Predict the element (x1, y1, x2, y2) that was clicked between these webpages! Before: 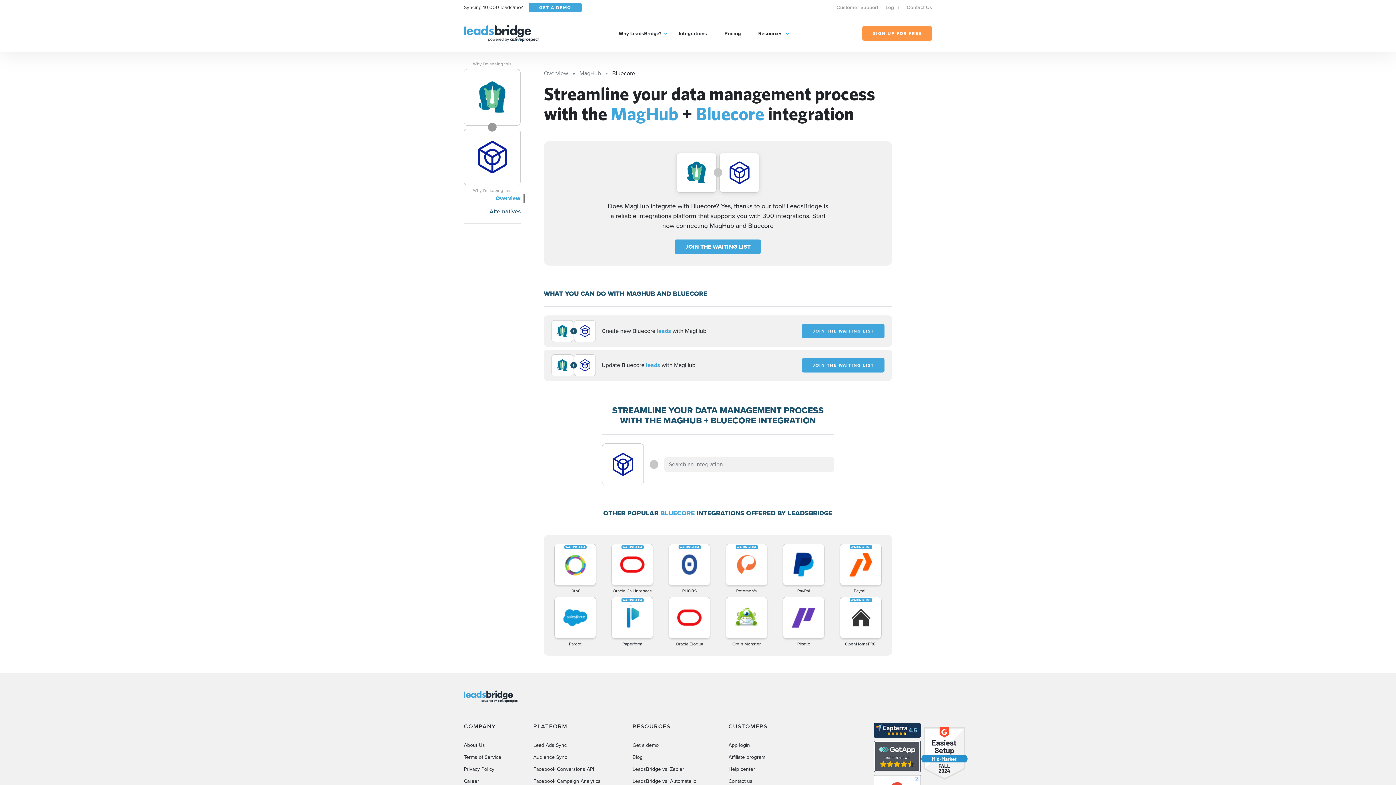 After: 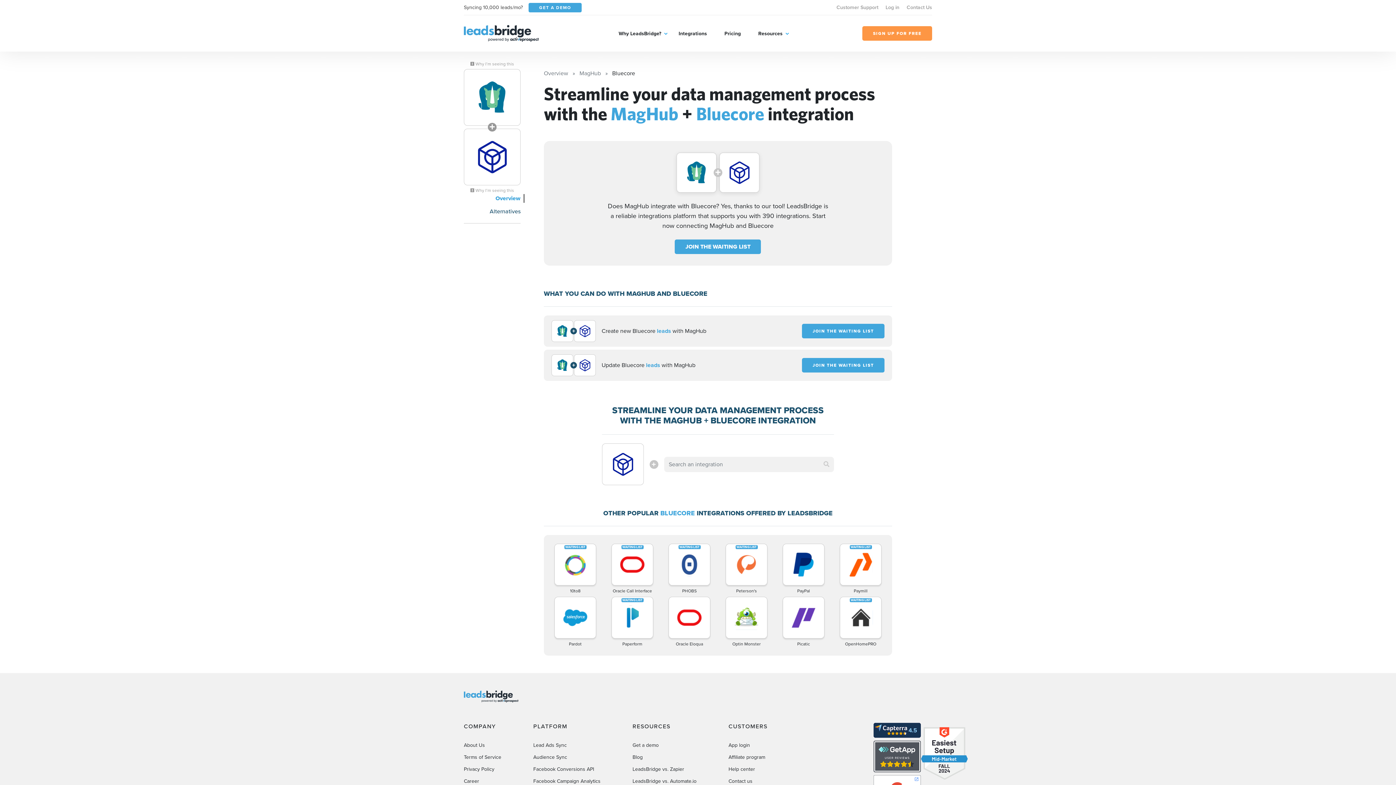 Action: bbox: (676, 152, 716, 192)